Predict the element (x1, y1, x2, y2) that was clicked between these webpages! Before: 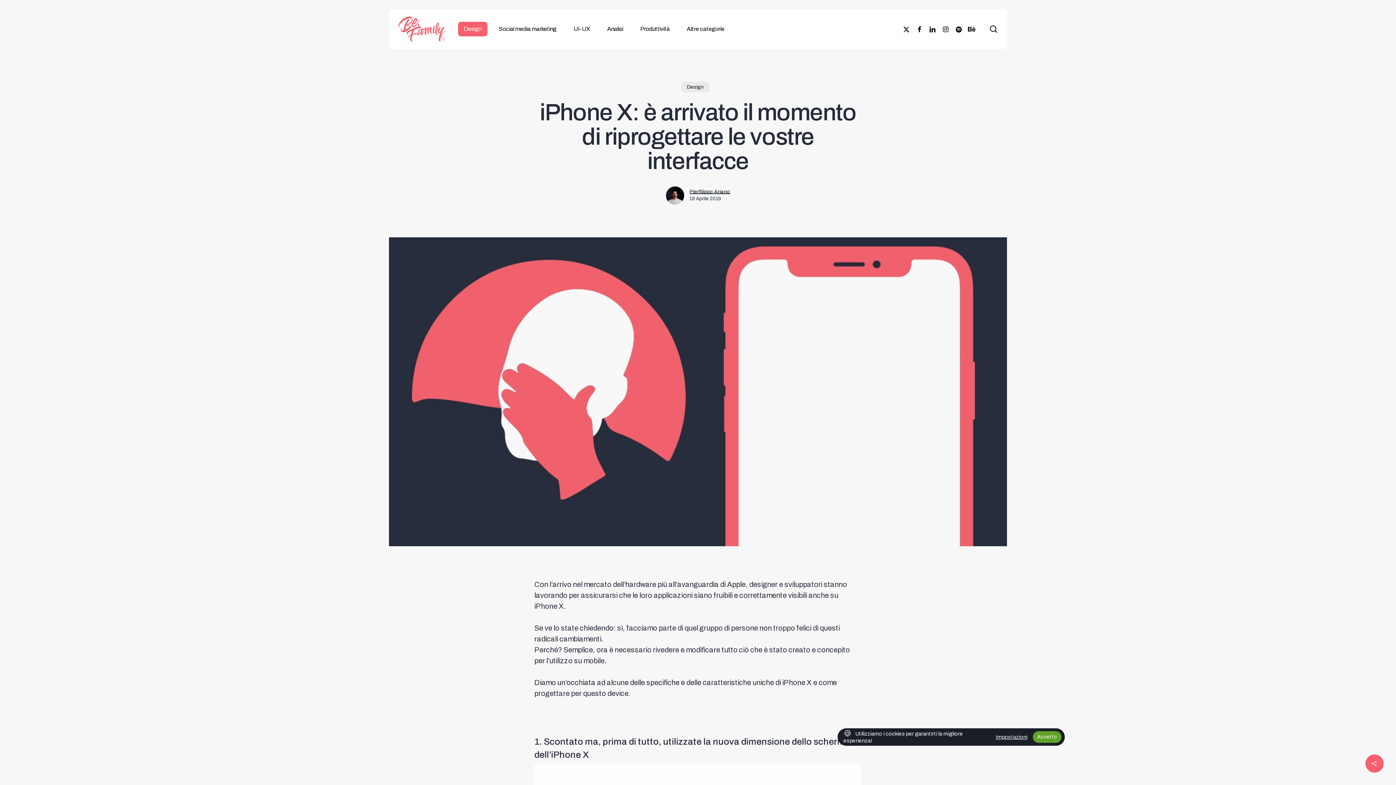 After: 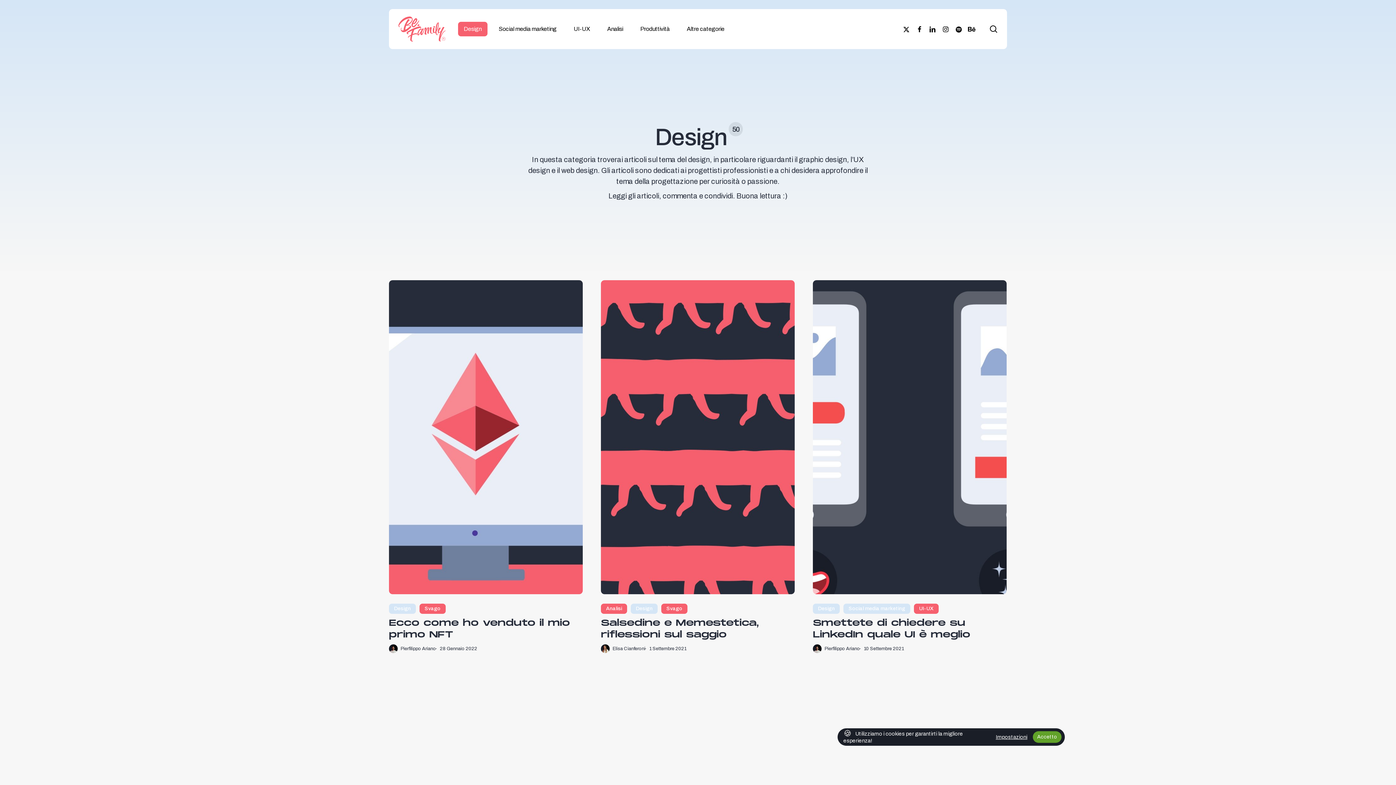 Action: label: Design bbox: (458, 21, 487, 36)